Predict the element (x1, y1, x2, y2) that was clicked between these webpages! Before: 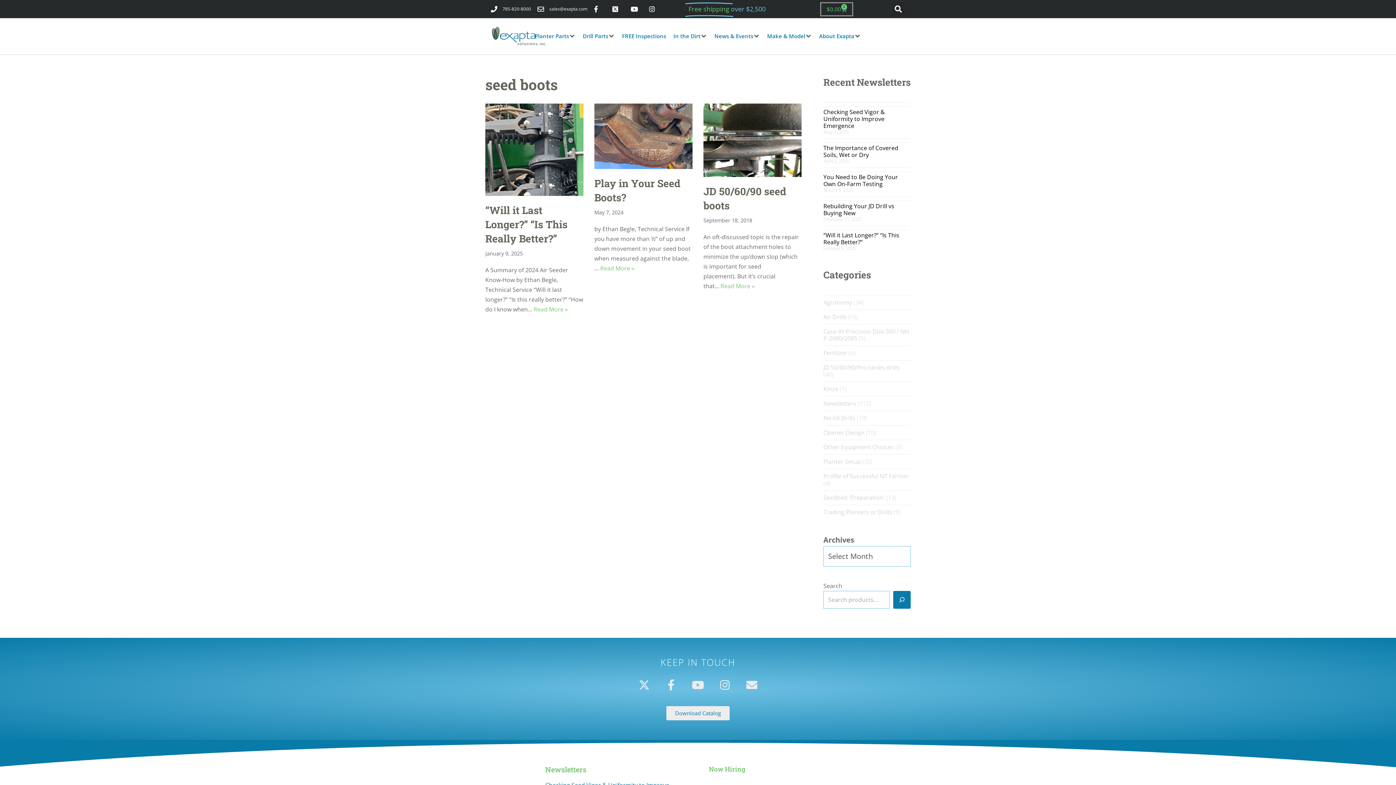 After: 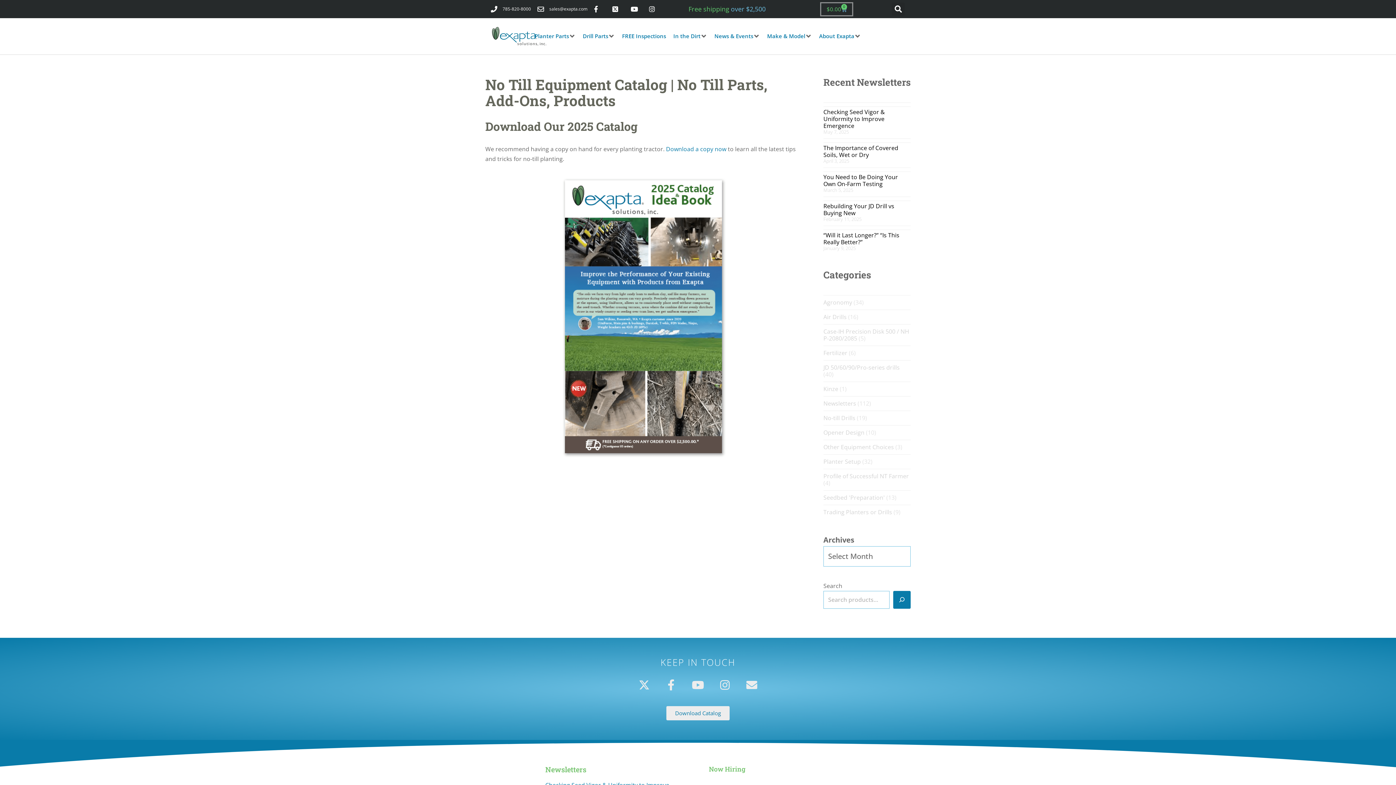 Action: bbox: (666, 706, 729, 720) label: Download Catalog